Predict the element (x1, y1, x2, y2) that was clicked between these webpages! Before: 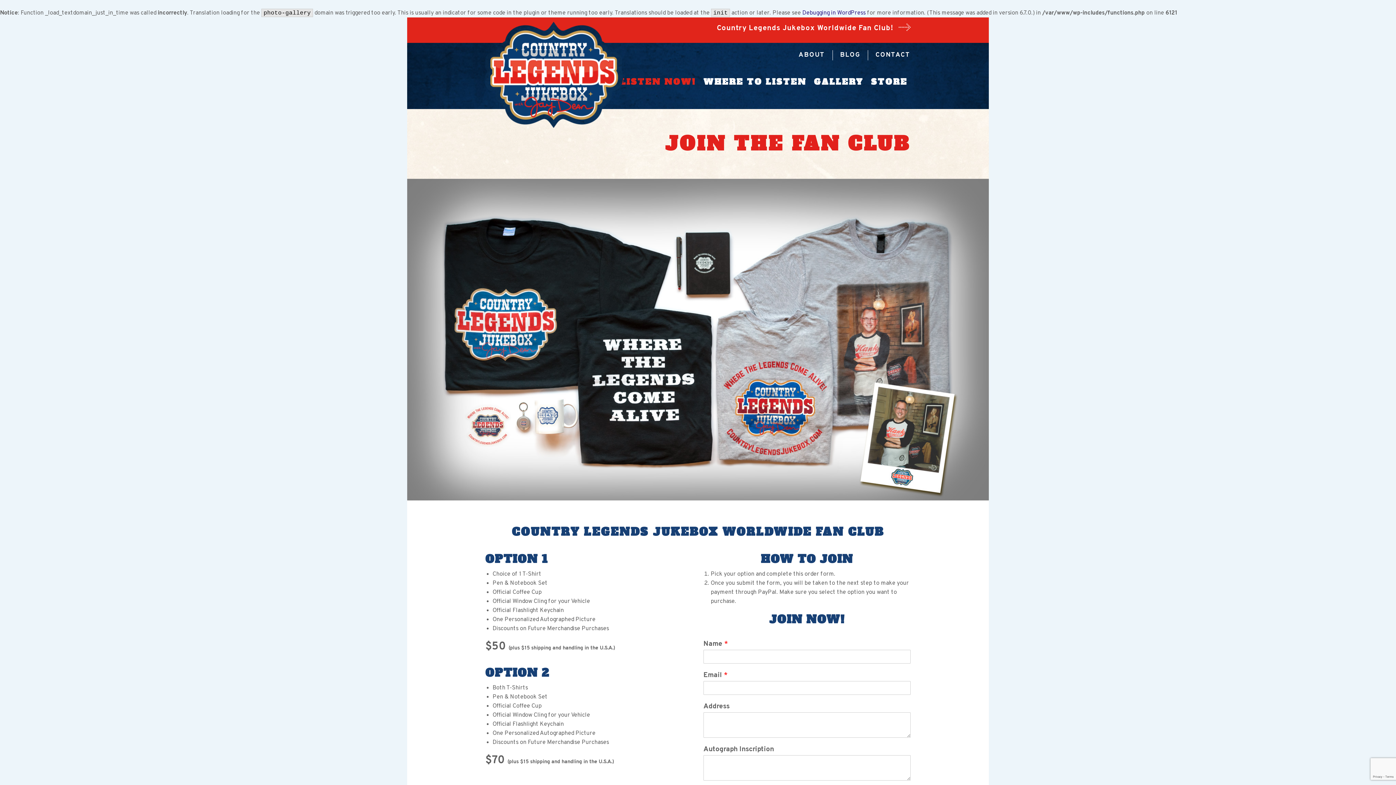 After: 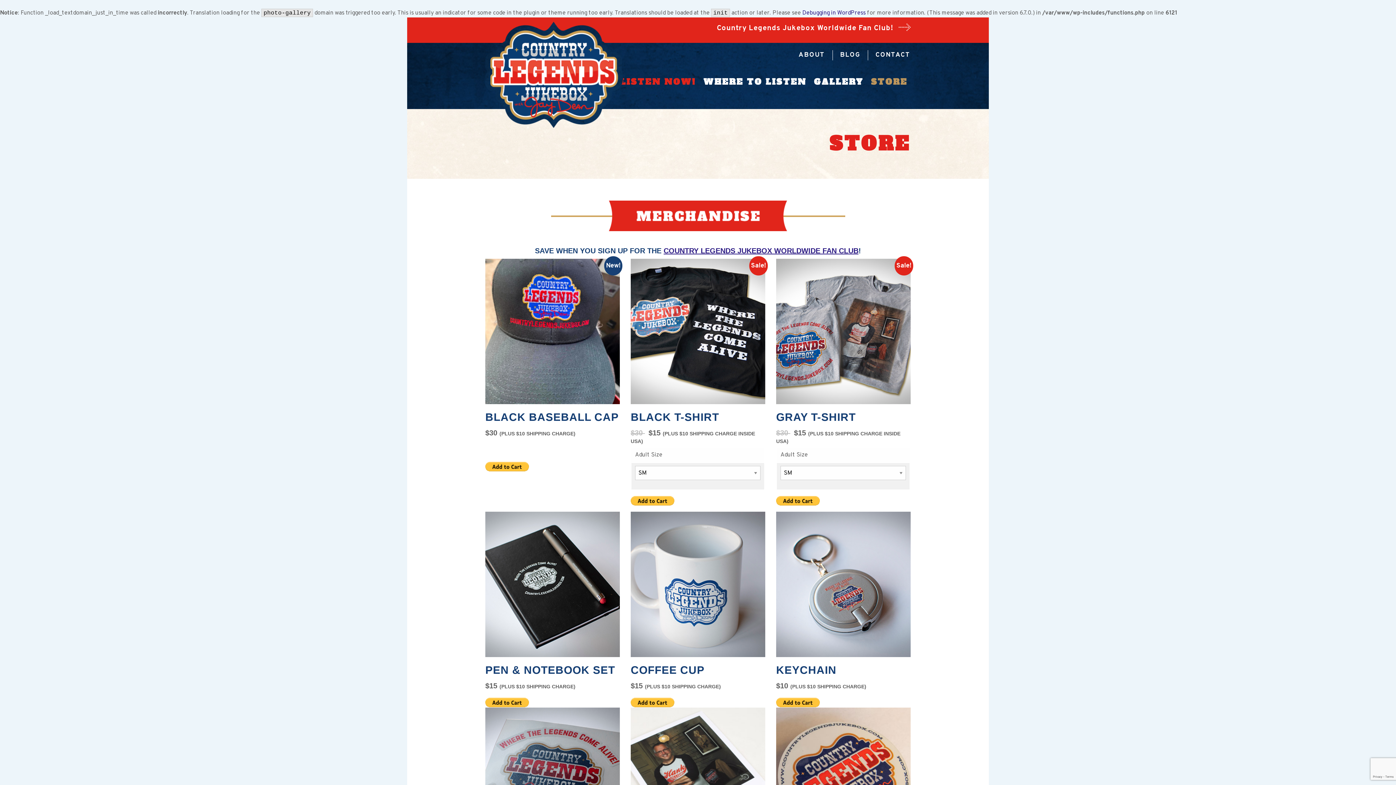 Action: label: STORE bbox: (864, 72, 908, 91)